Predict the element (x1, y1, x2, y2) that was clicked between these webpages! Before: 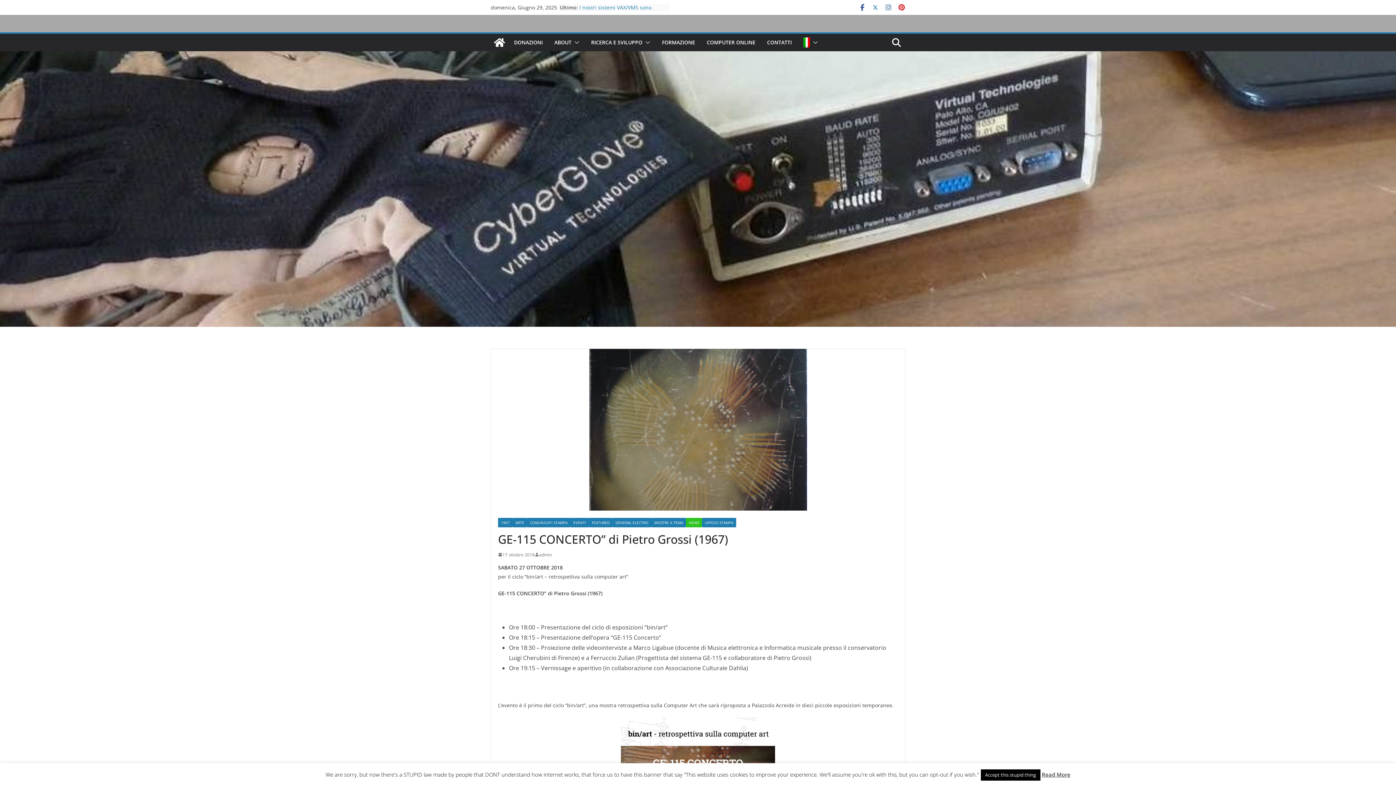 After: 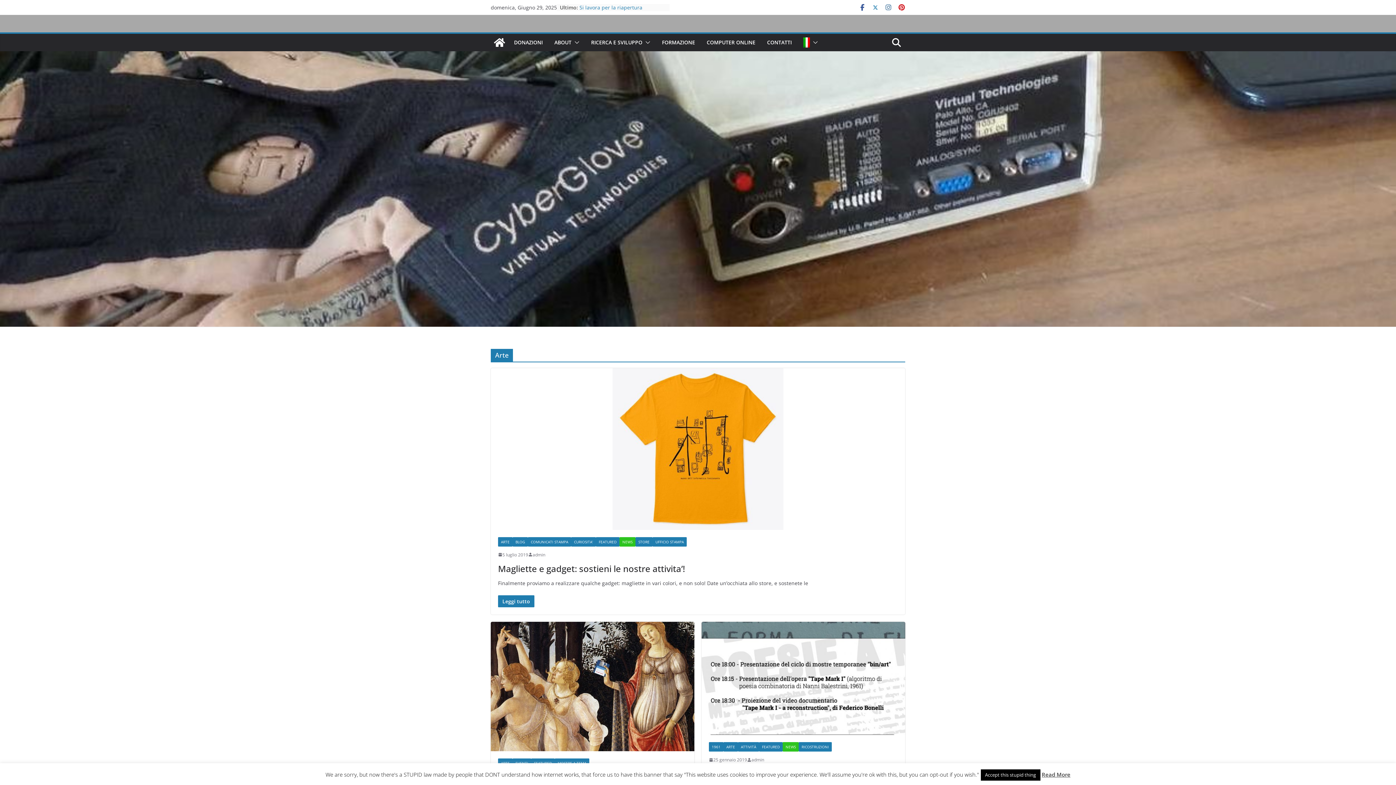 Action: label: ARTE bbox: (512, 518, 527, 527)